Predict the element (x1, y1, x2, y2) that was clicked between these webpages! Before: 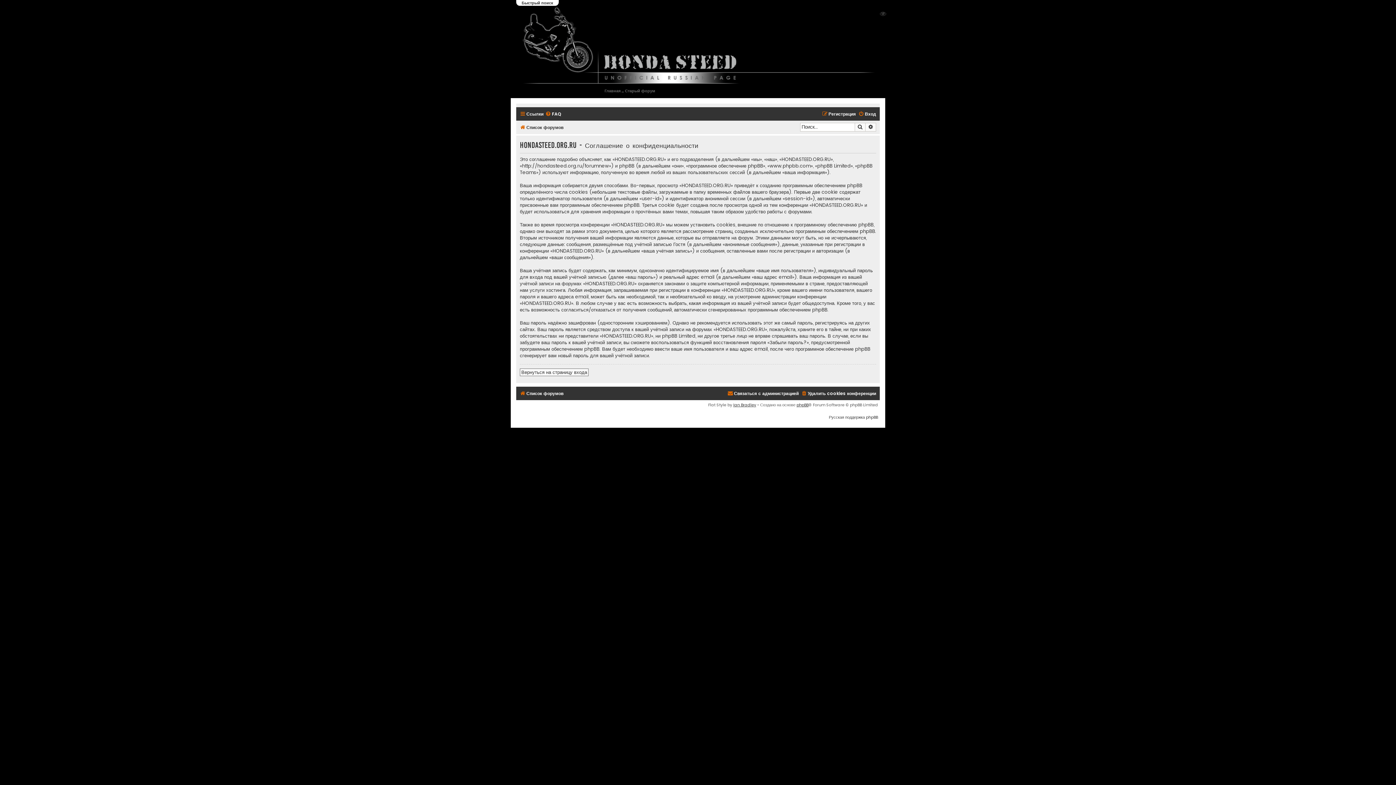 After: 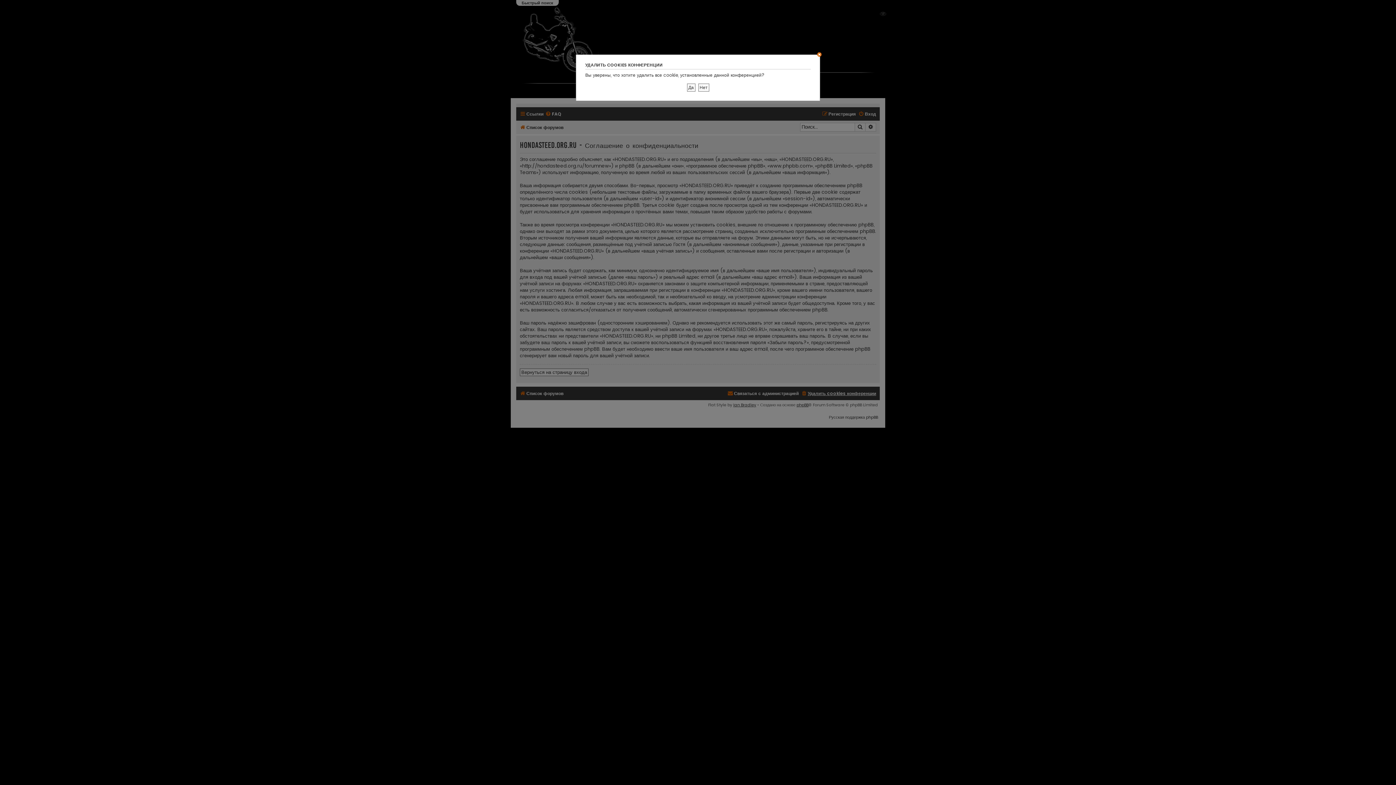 Action: label: Удалить cookies конференции bbox: (801, 389, 876, 398)